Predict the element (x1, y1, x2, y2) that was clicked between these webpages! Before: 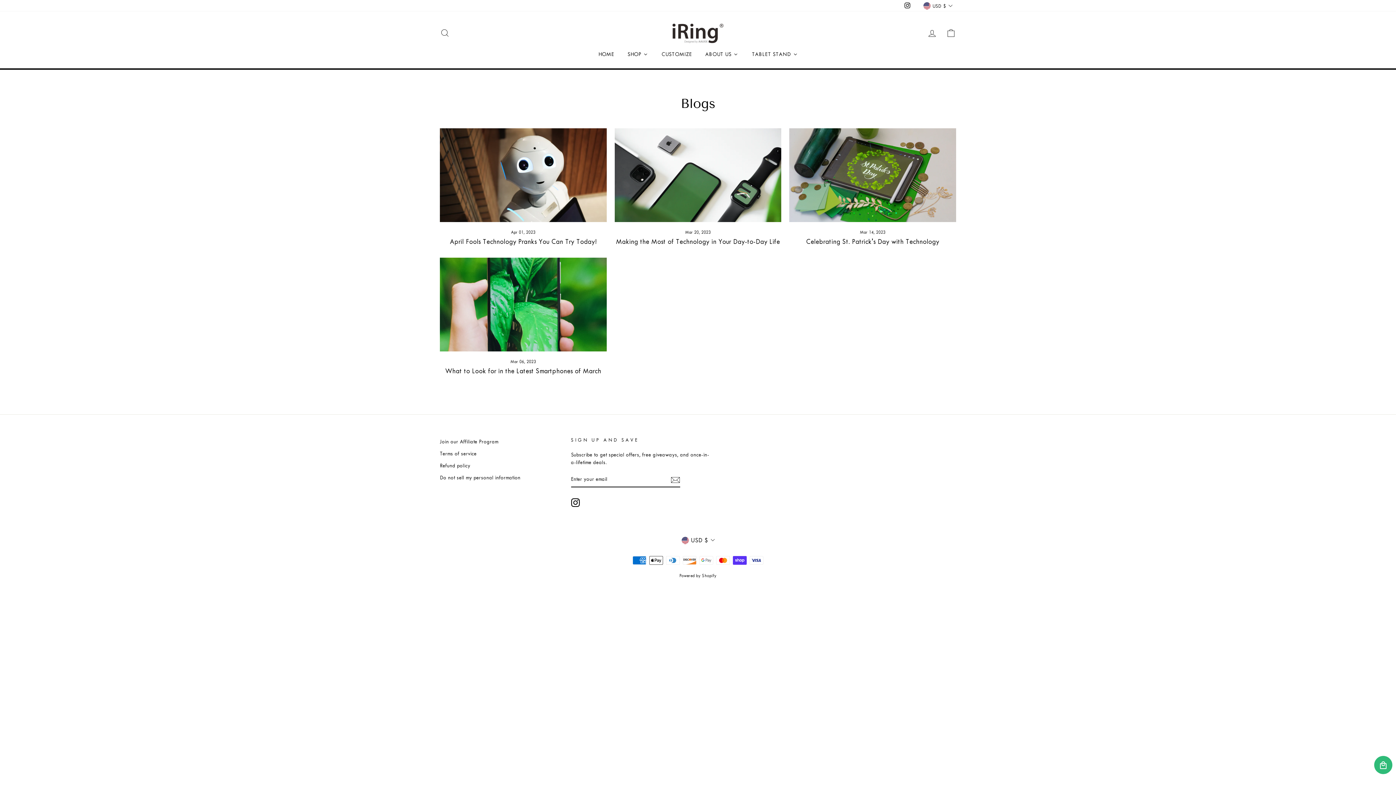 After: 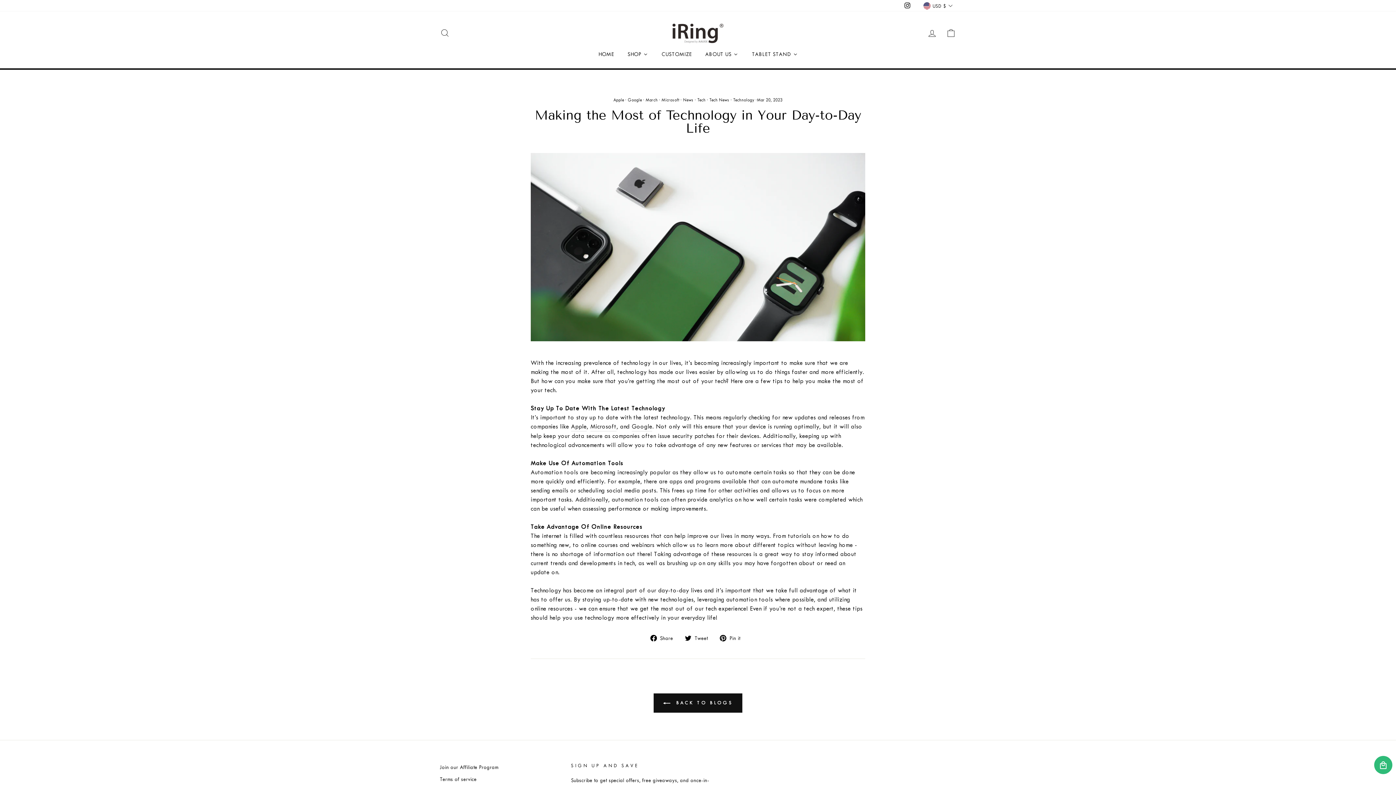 Action: label: Making the Most of Technology in Your Day-to-Day Life bbox: (616, 237, 780, 245)